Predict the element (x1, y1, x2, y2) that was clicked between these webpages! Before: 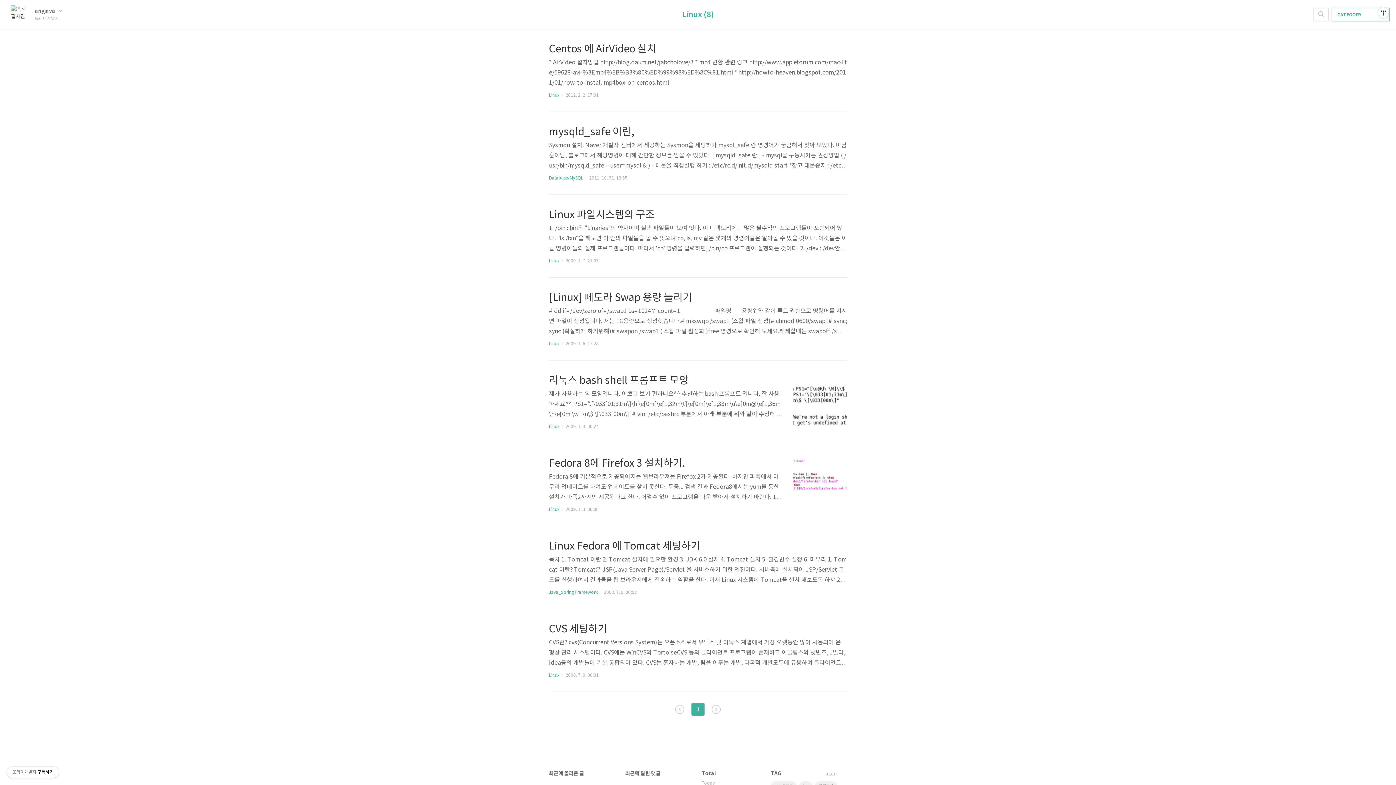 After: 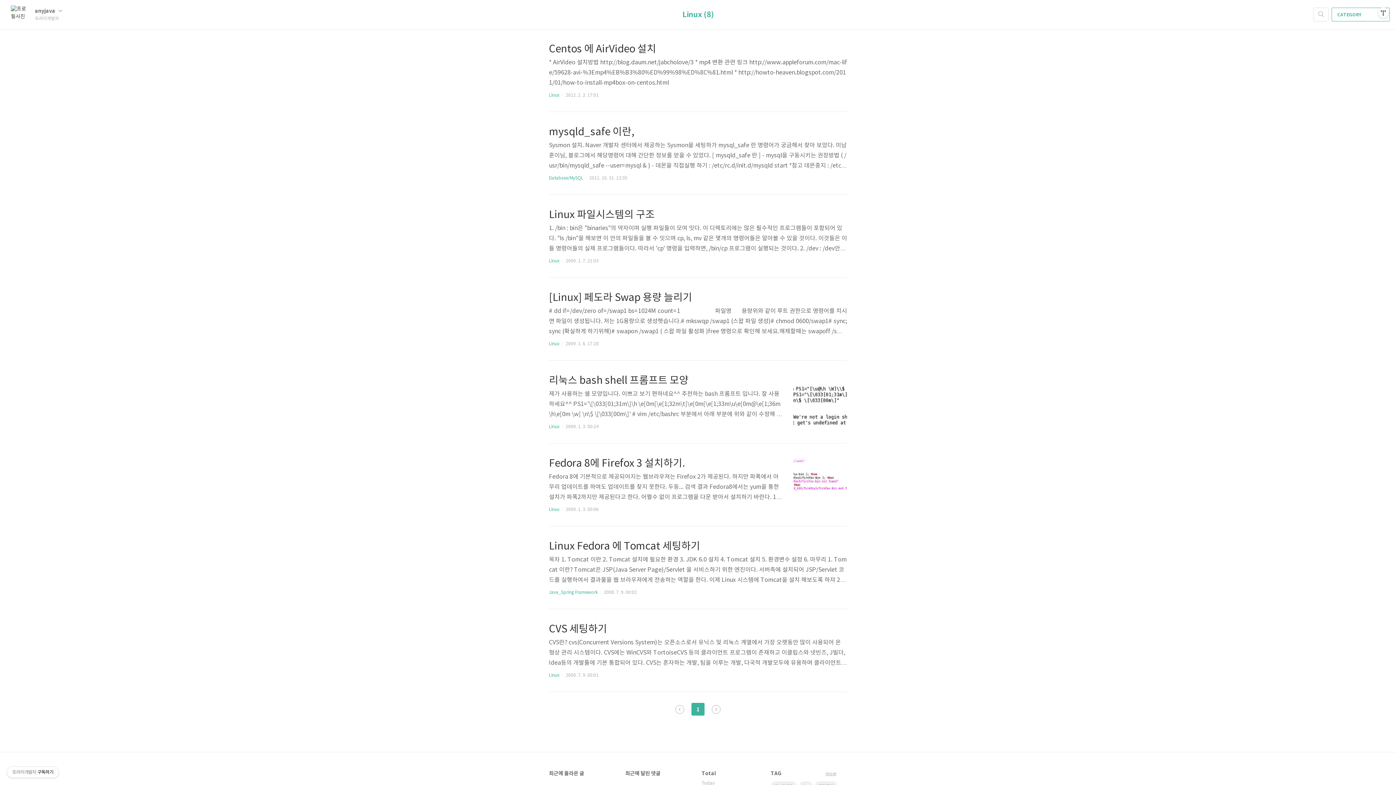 Action: bbox: (682, 10, 713, 19) label: Linux (8)